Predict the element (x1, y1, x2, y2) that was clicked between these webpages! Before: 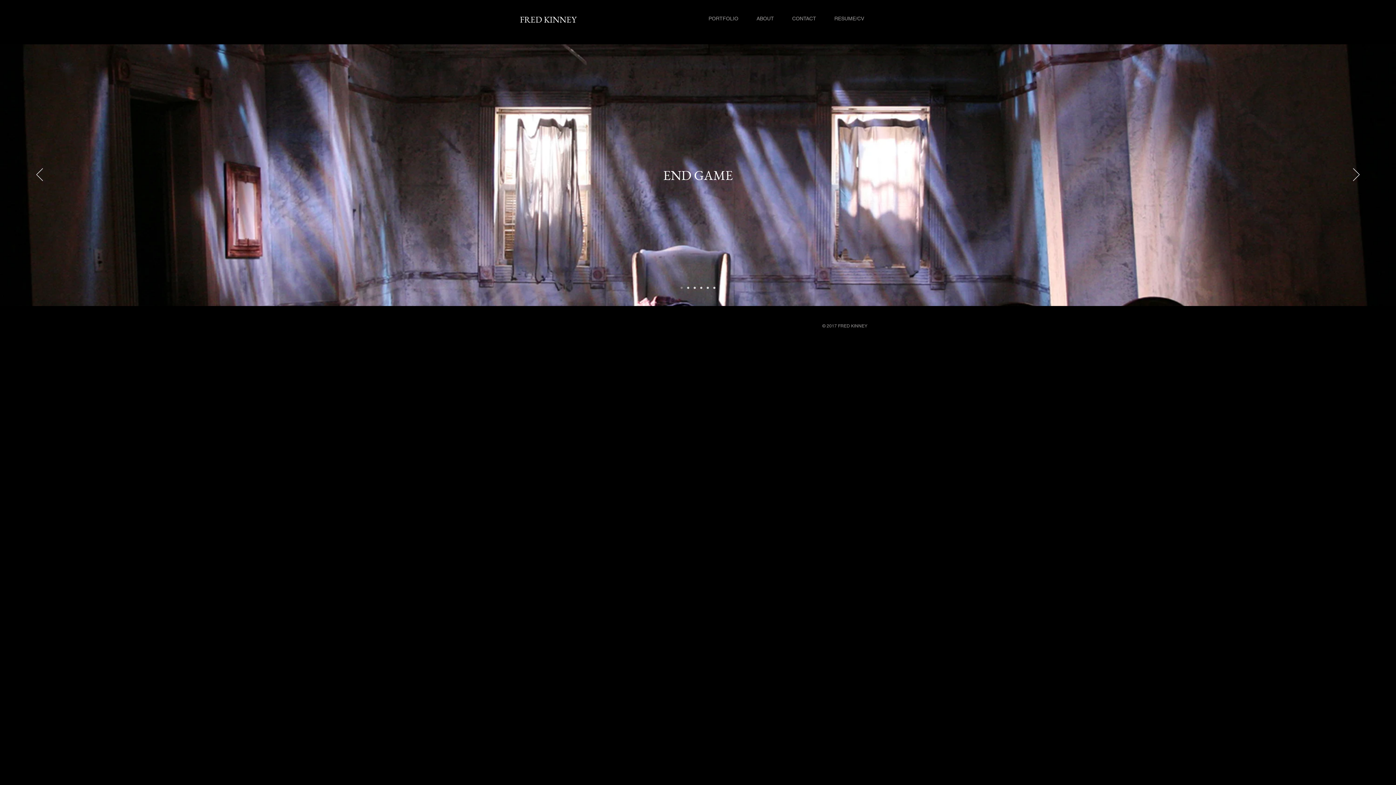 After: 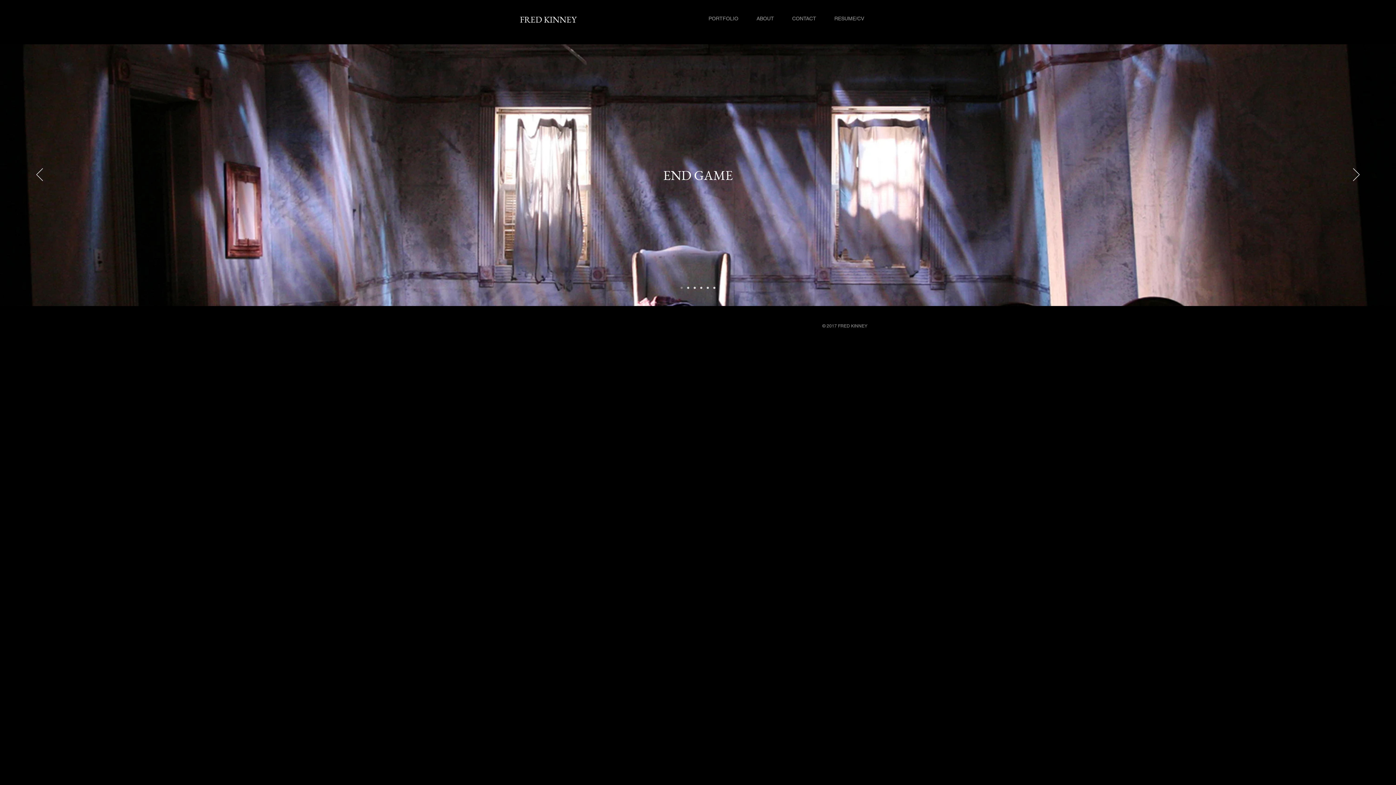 Action: label: Ordinary Days bbox: (693, 286, 696, 289)